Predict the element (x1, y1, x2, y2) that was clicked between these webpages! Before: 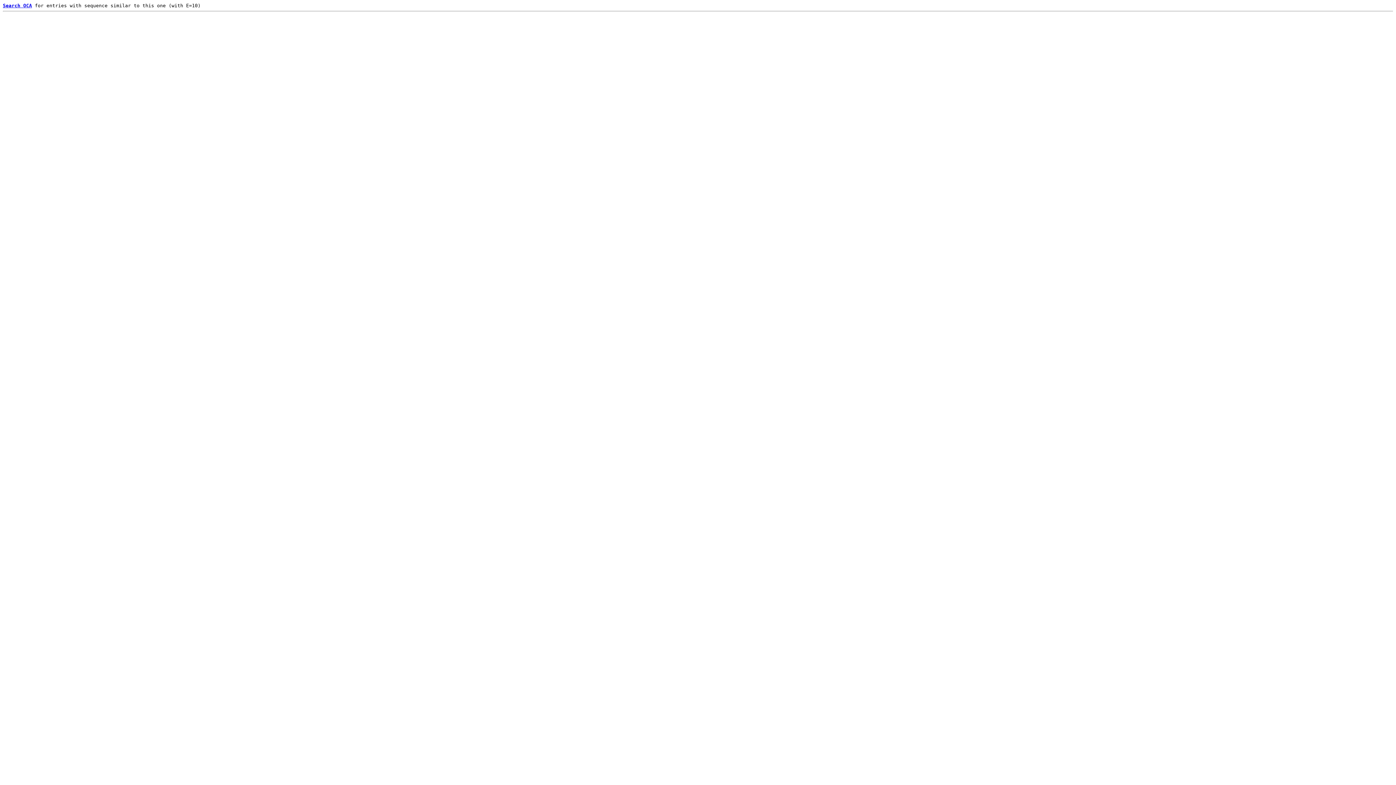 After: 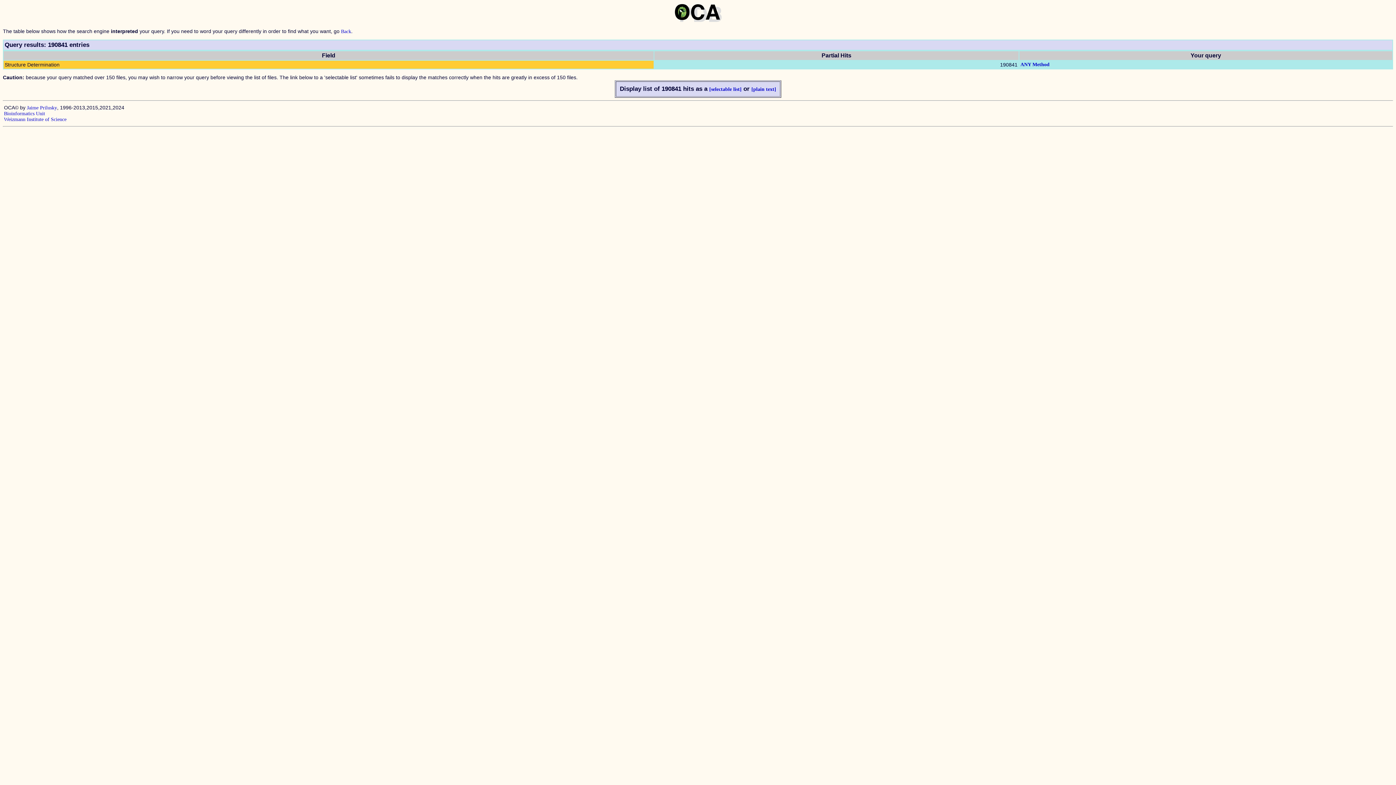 Action: bbox: (2, 2, 32, 8) label: Search OCA